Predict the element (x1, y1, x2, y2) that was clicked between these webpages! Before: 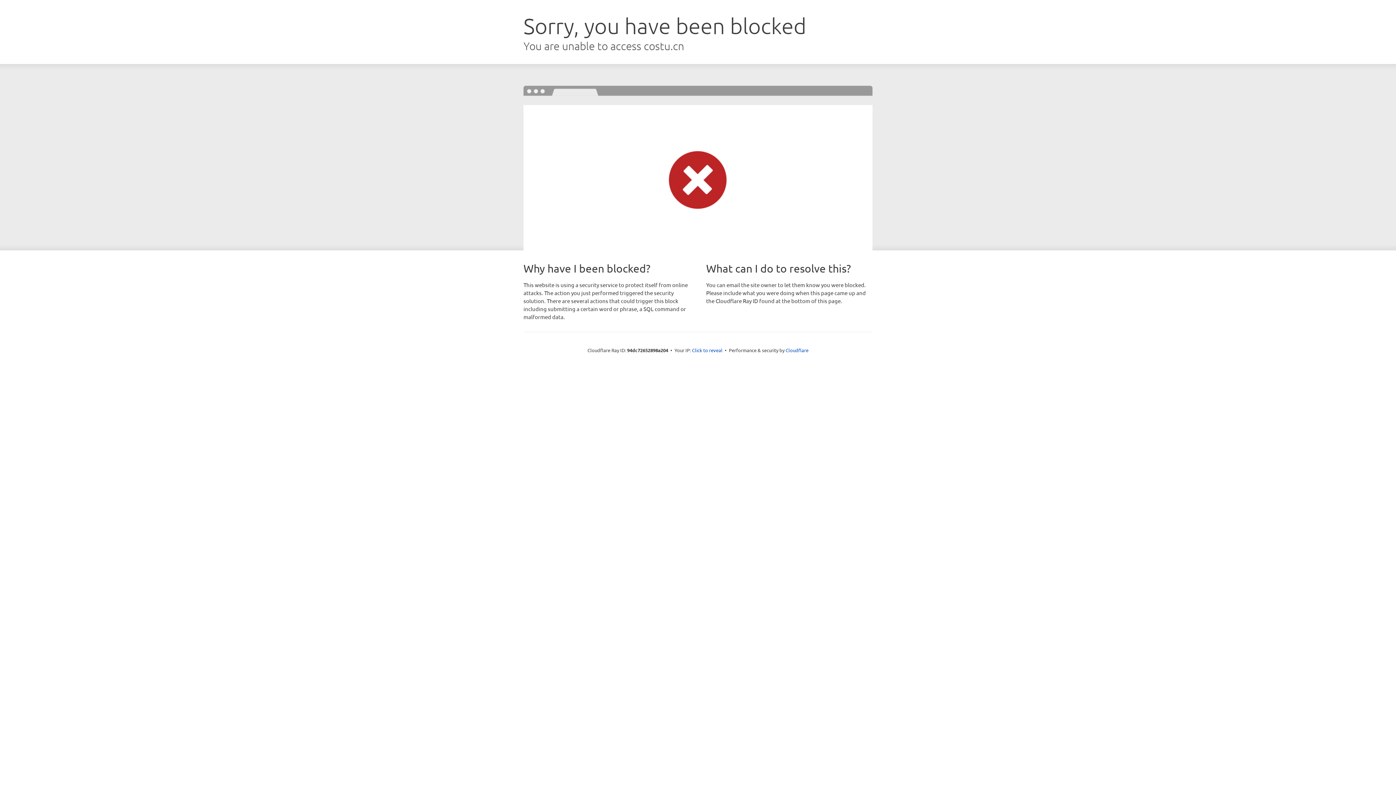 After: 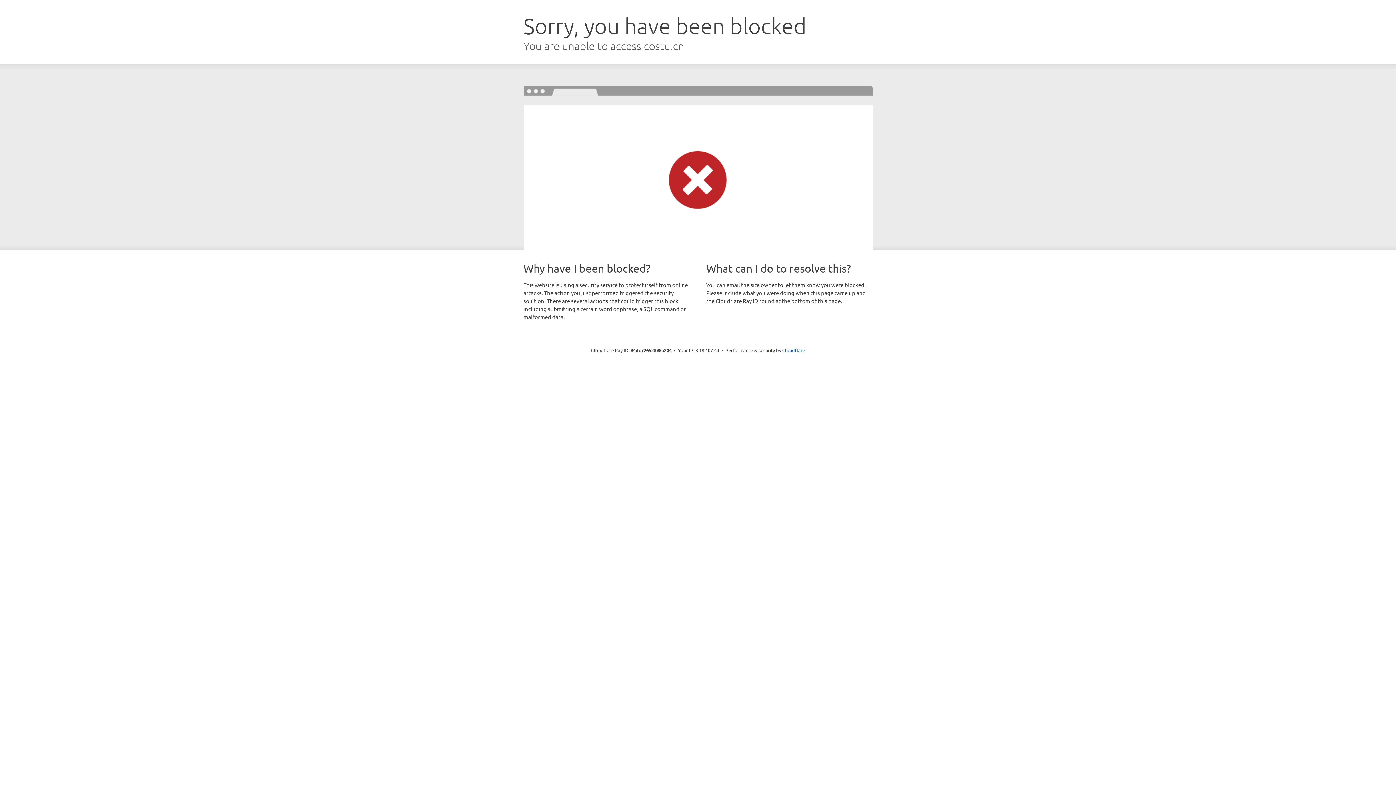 Action: label: Click to reveal bbox: (692, 346, 722, 353)